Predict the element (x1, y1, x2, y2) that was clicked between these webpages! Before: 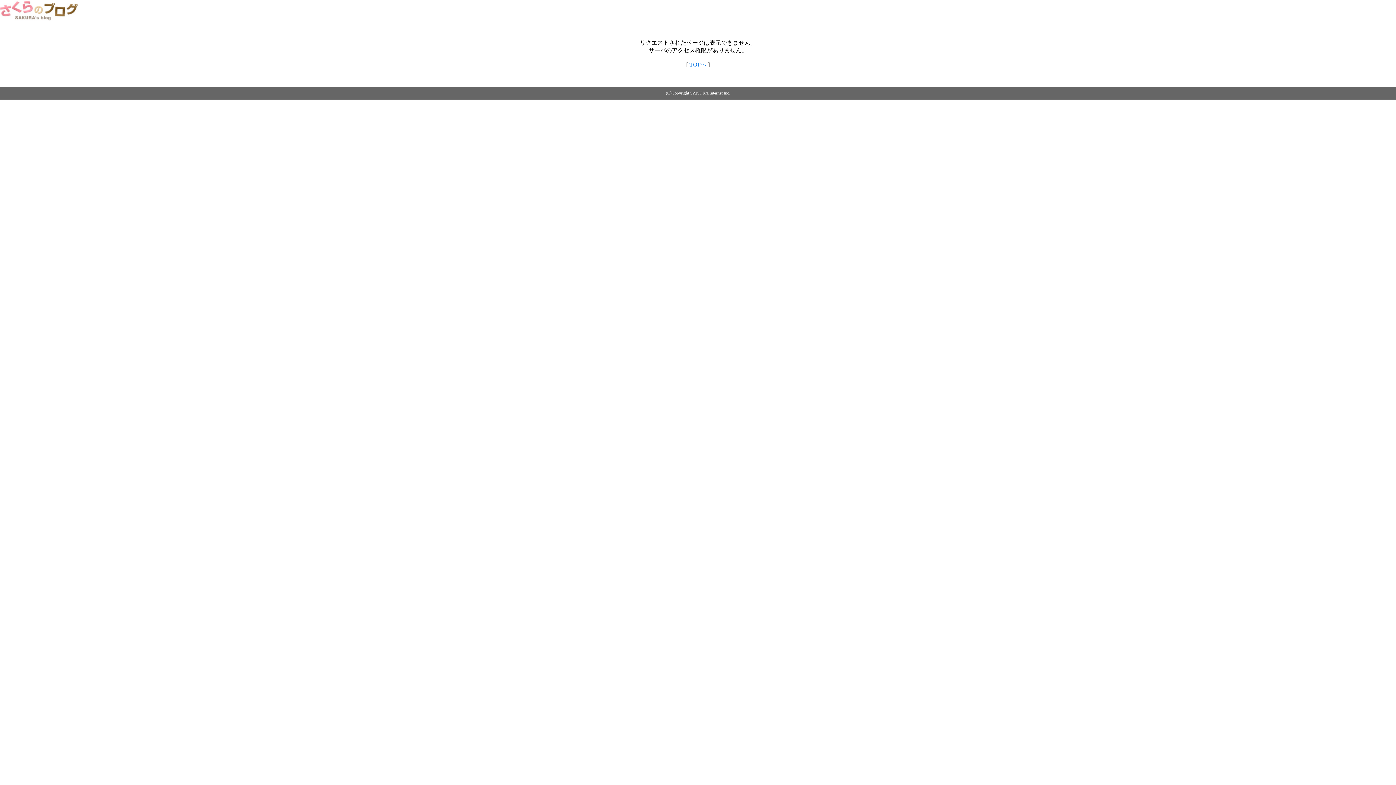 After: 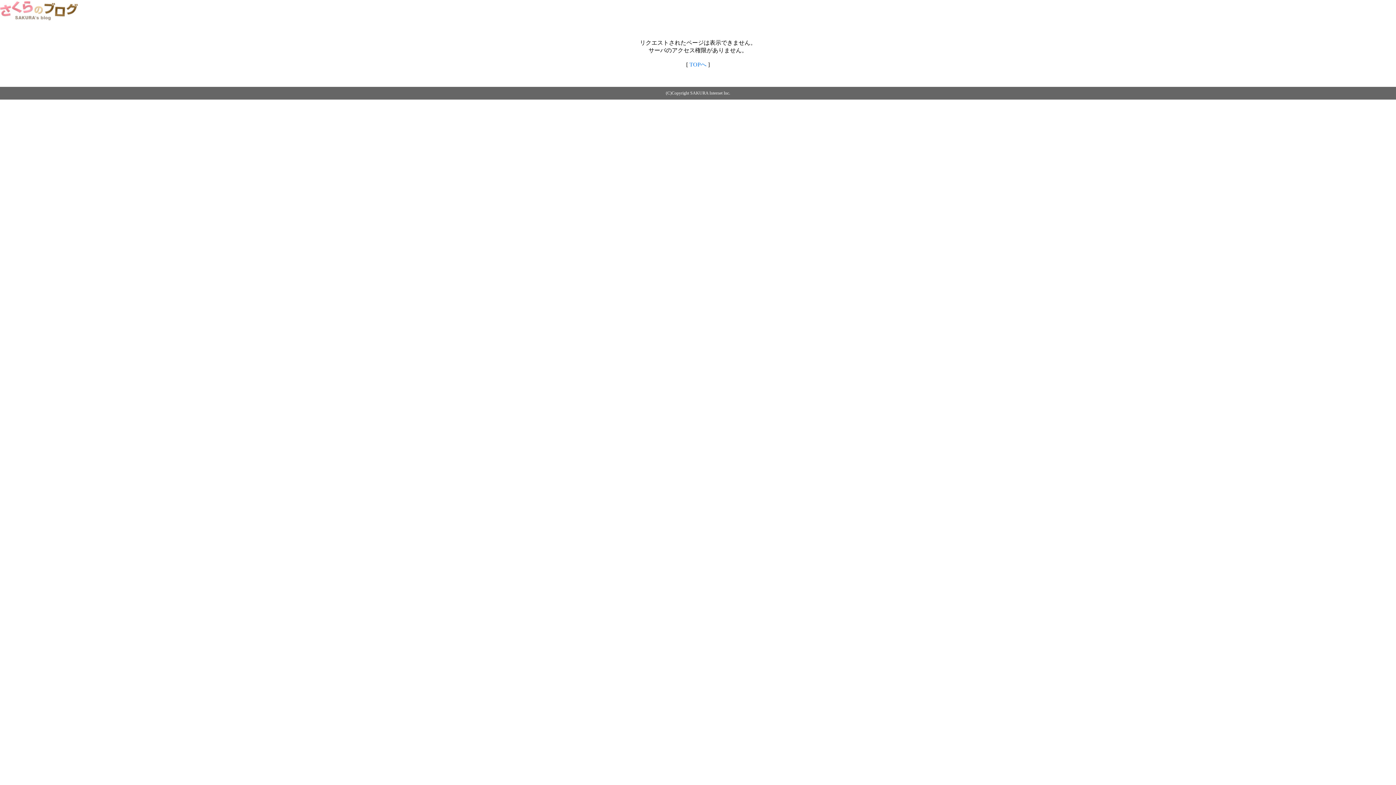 Action: label: TOPへ bbox: (689, 61, 706, 67)